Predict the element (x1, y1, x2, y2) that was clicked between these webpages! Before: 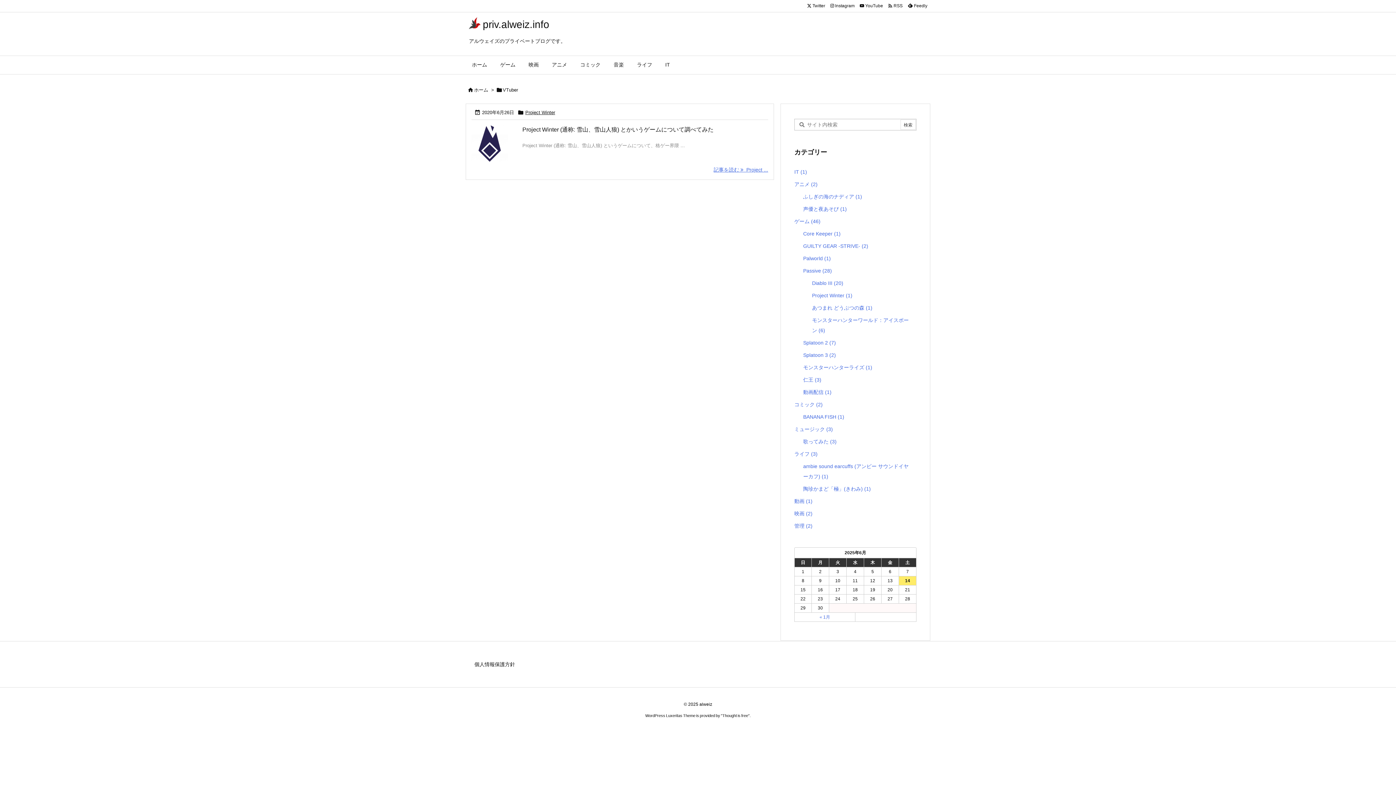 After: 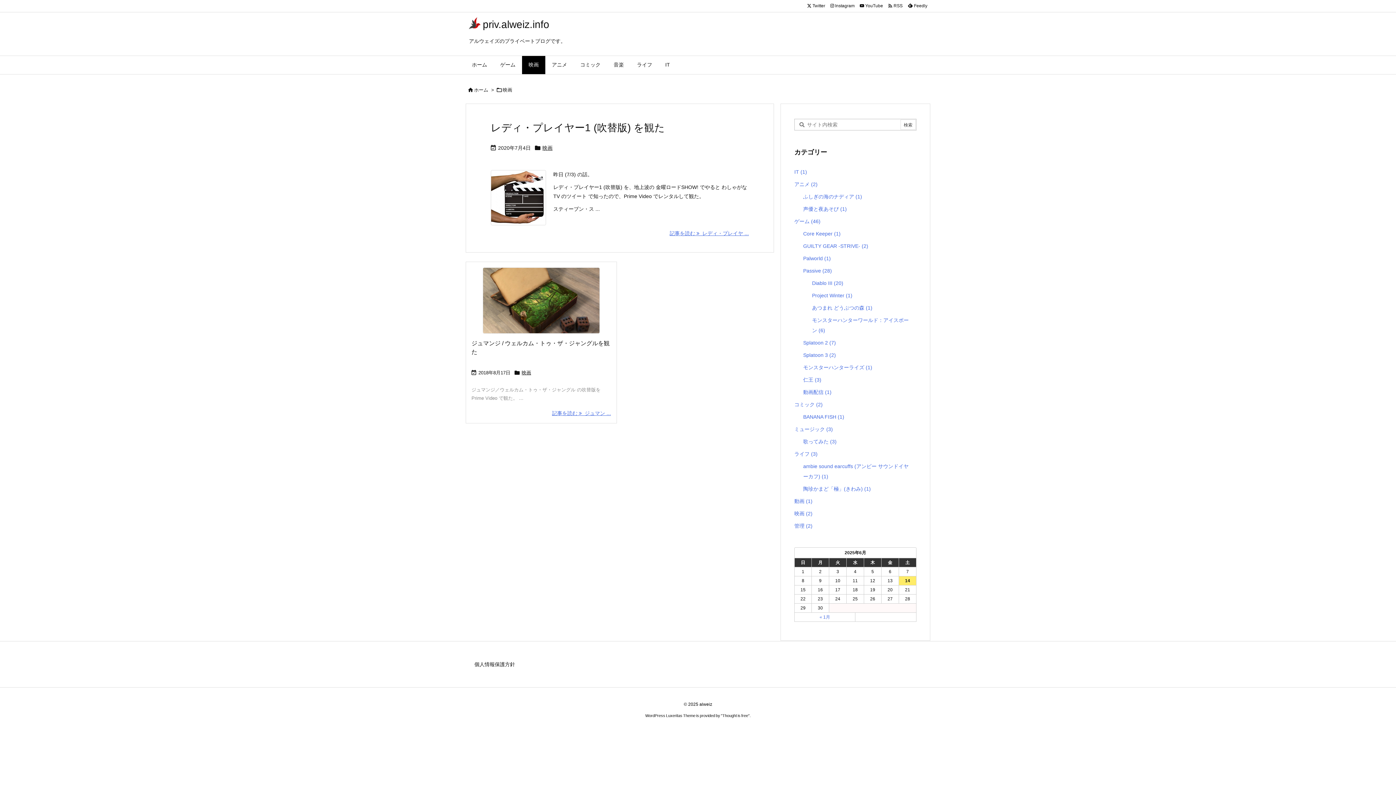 Action: label: 映画 bbox: (522, 56, 545, 74)